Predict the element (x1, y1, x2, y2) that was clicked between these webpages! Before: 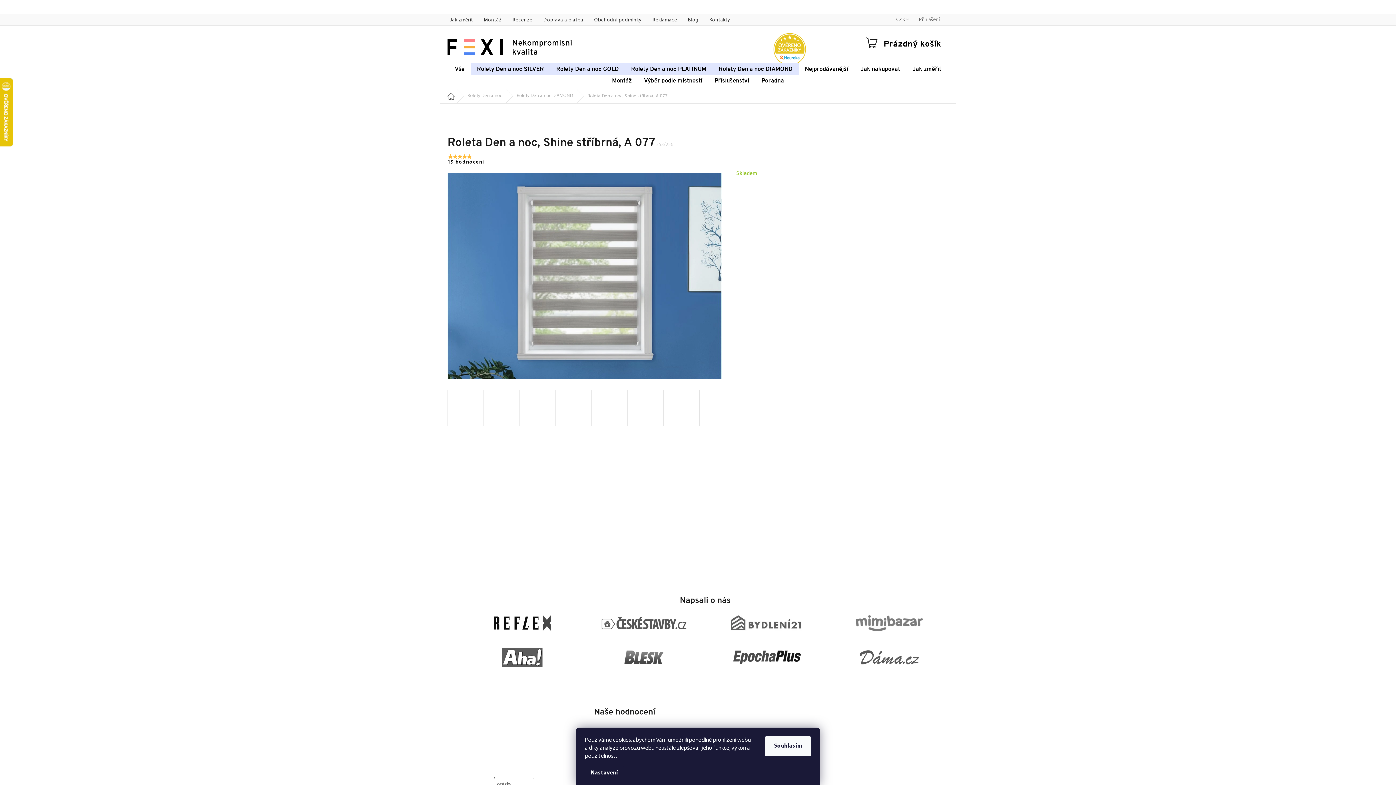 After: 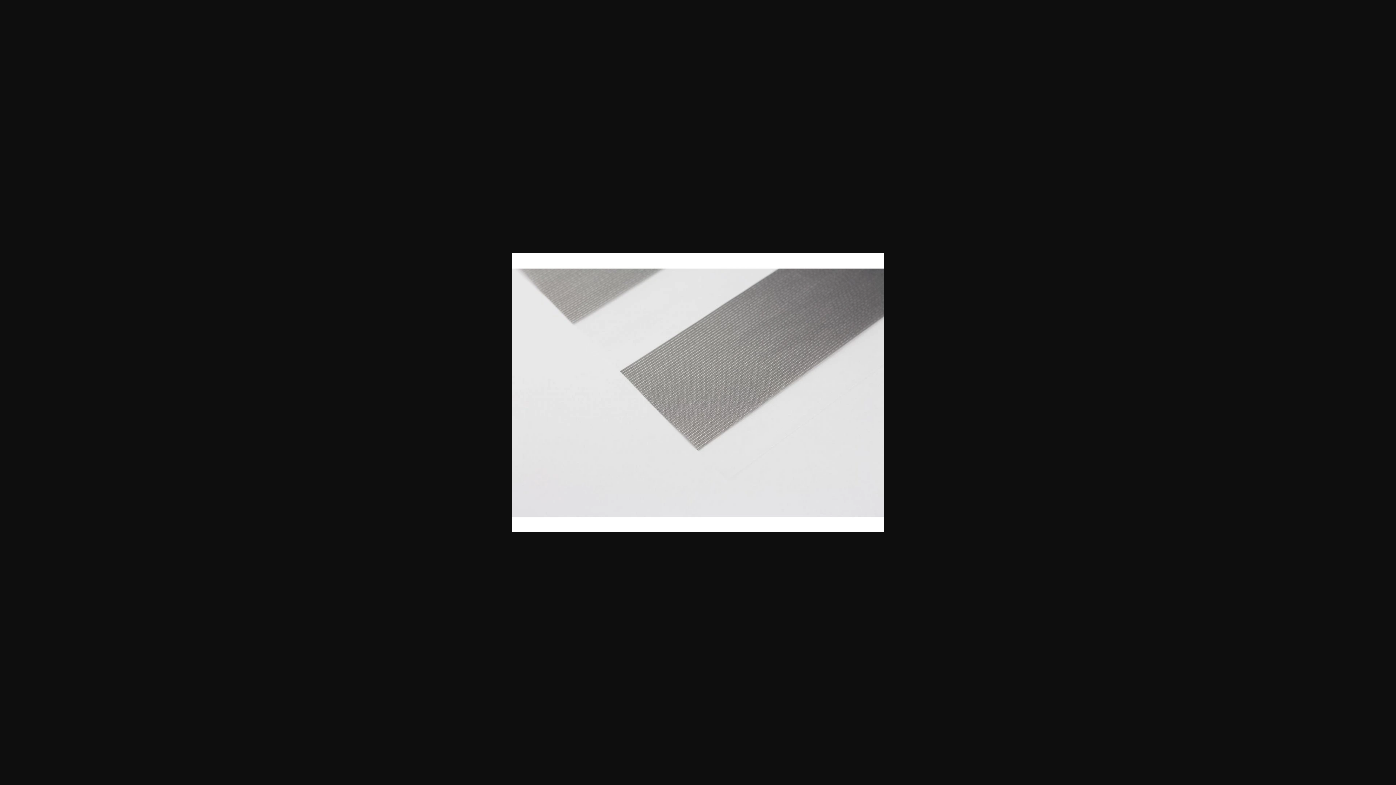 Action: bbox: (555, 390, 592, 426)